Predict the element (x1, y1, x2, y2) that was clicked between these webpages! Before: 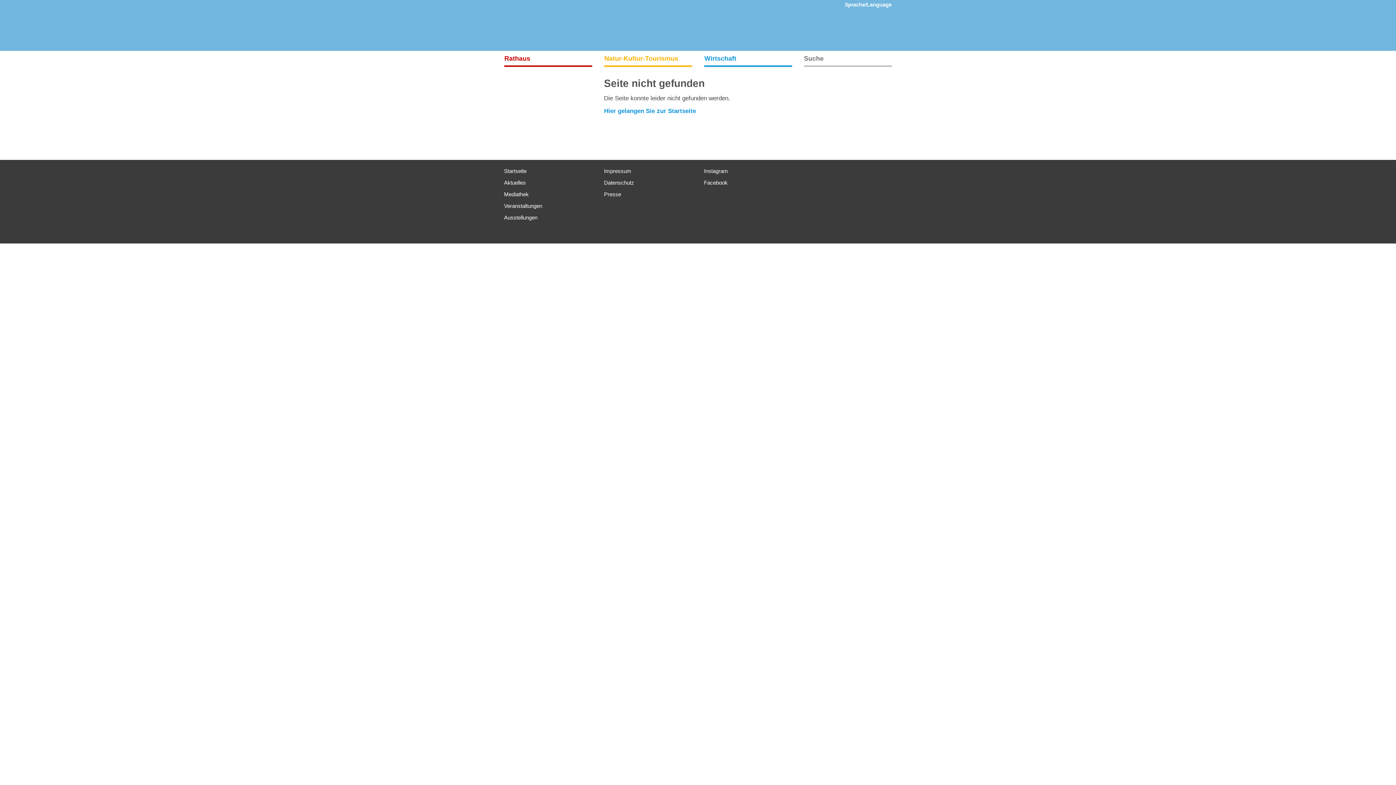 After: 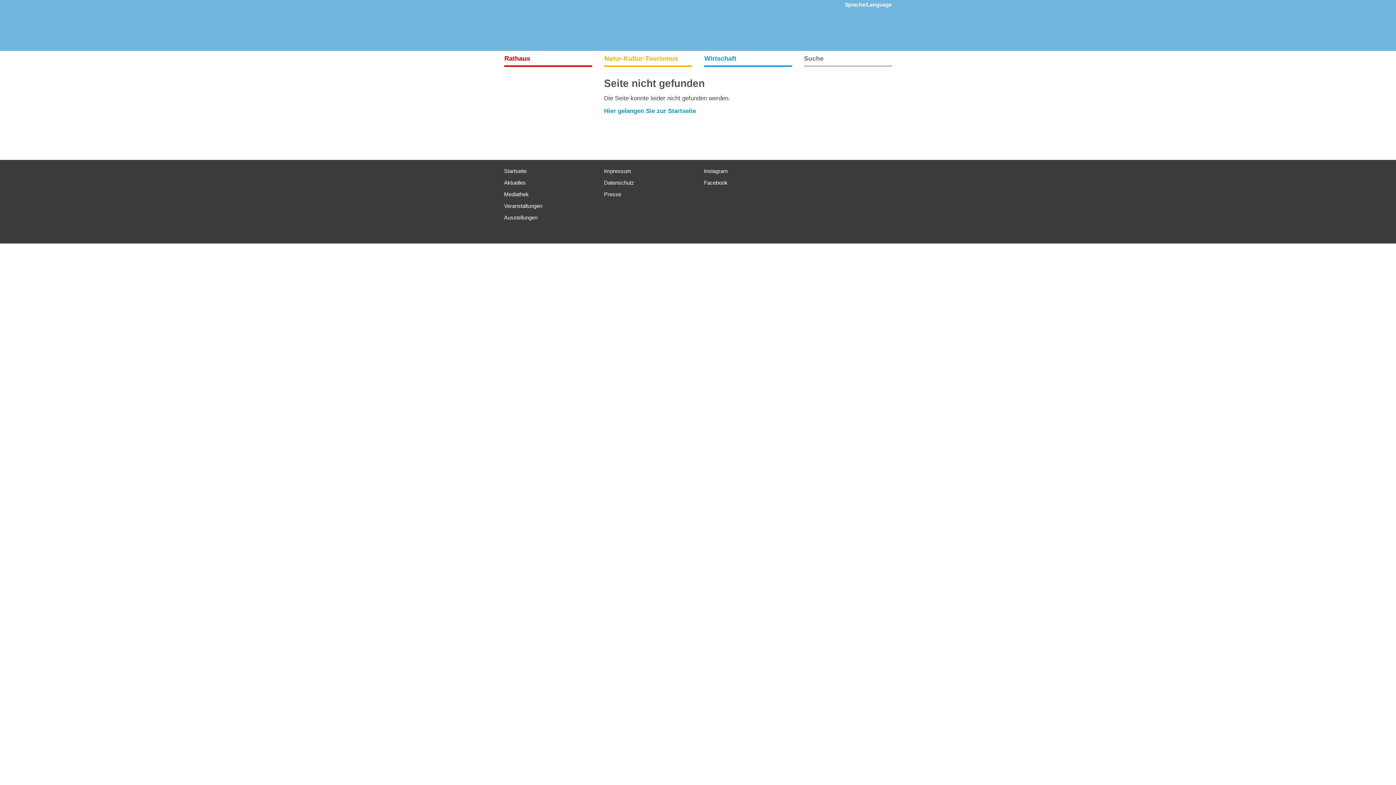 Action: label: Wirtschaft bbox: (704, 50, 792, 65)